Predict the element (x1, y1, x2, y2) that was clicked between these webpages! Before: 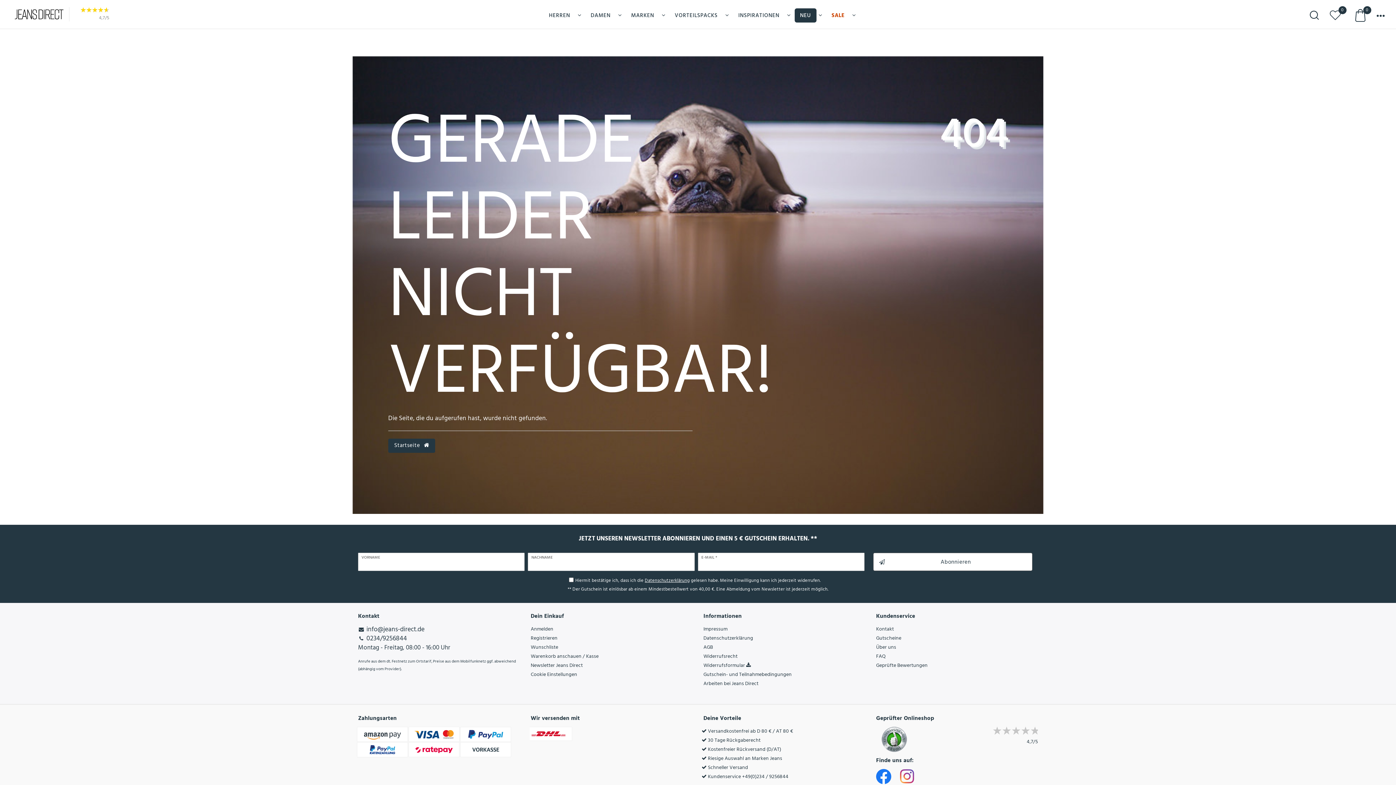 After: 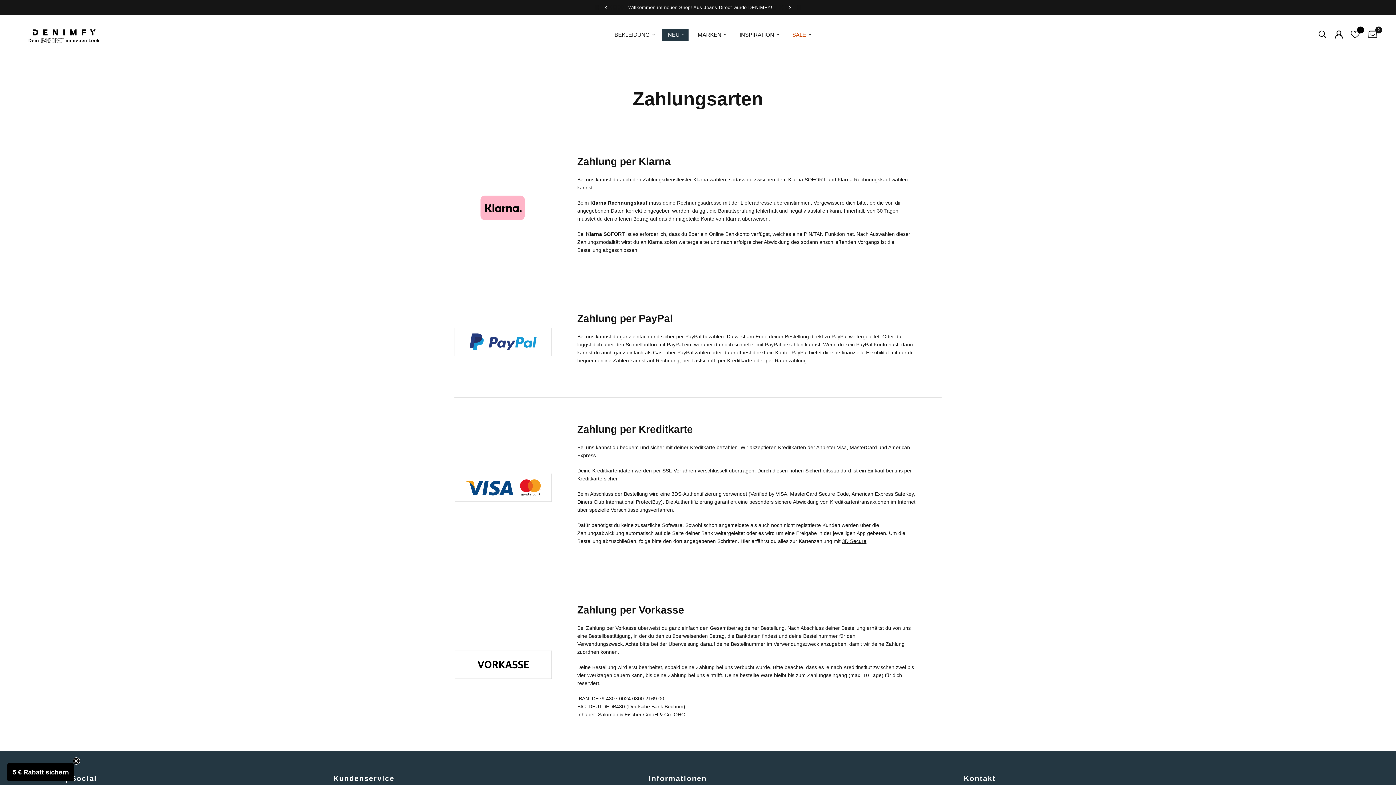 Action: bbox: (408, 742, 459, 763)